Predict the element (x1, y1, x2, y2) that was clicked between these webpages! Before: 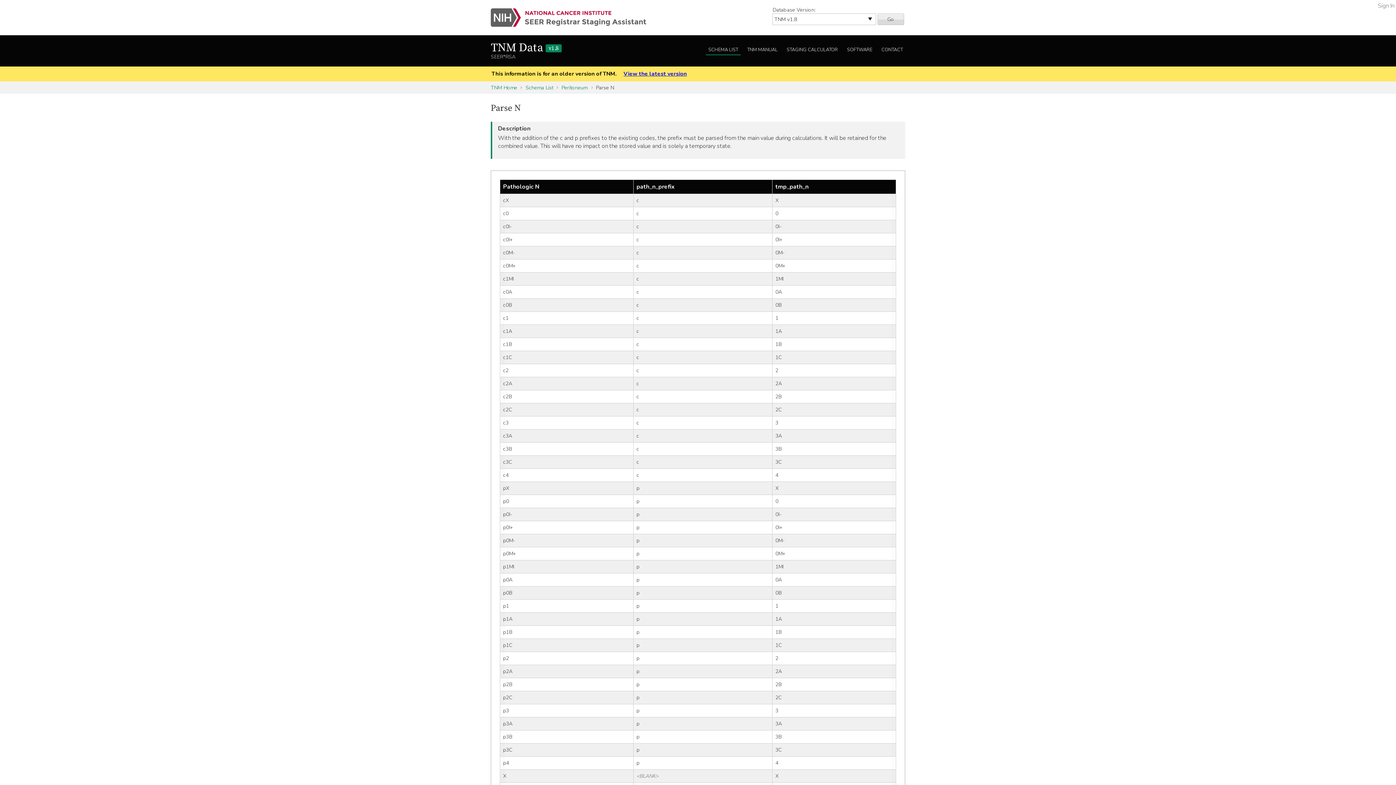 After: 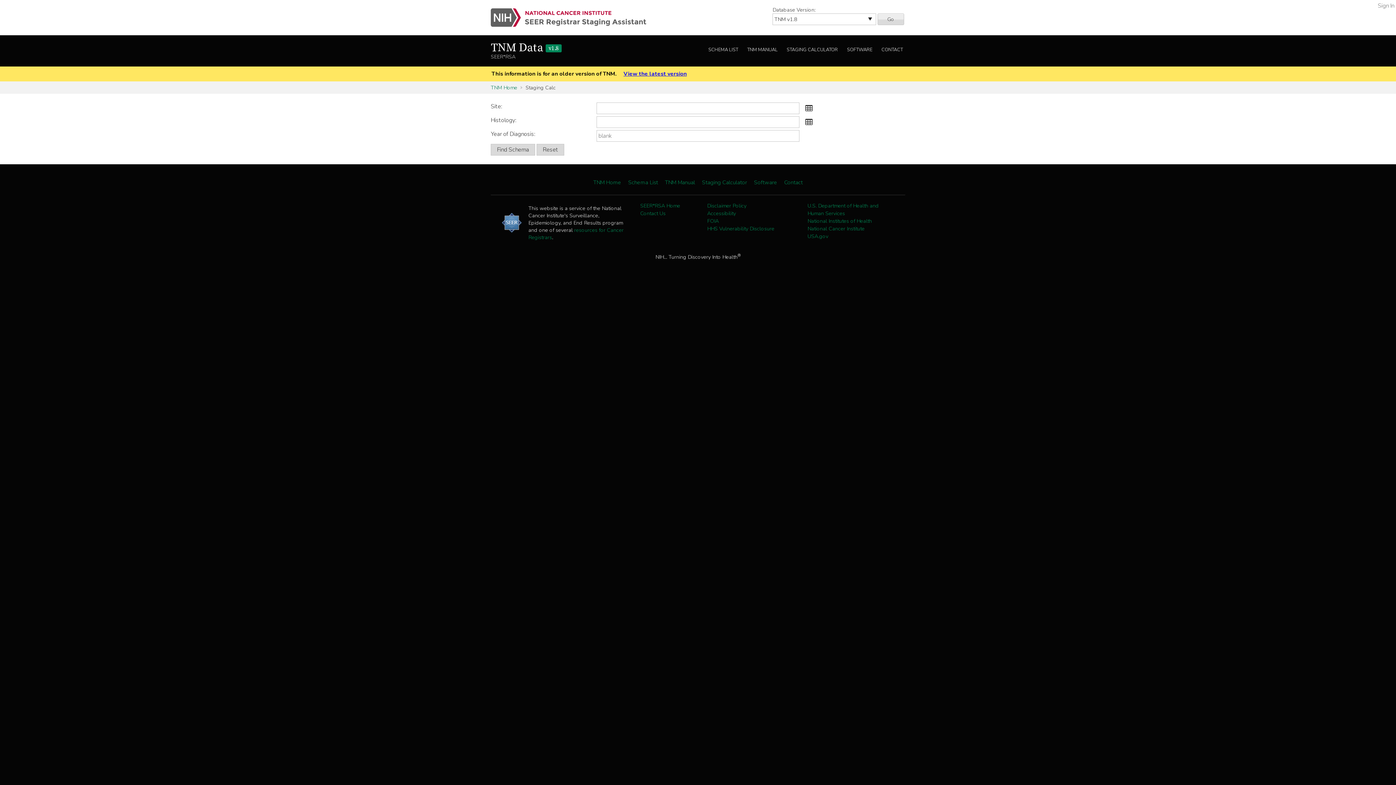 Action: label: STAGING CALCULATOR bbox: (784, 45, 840, 55)